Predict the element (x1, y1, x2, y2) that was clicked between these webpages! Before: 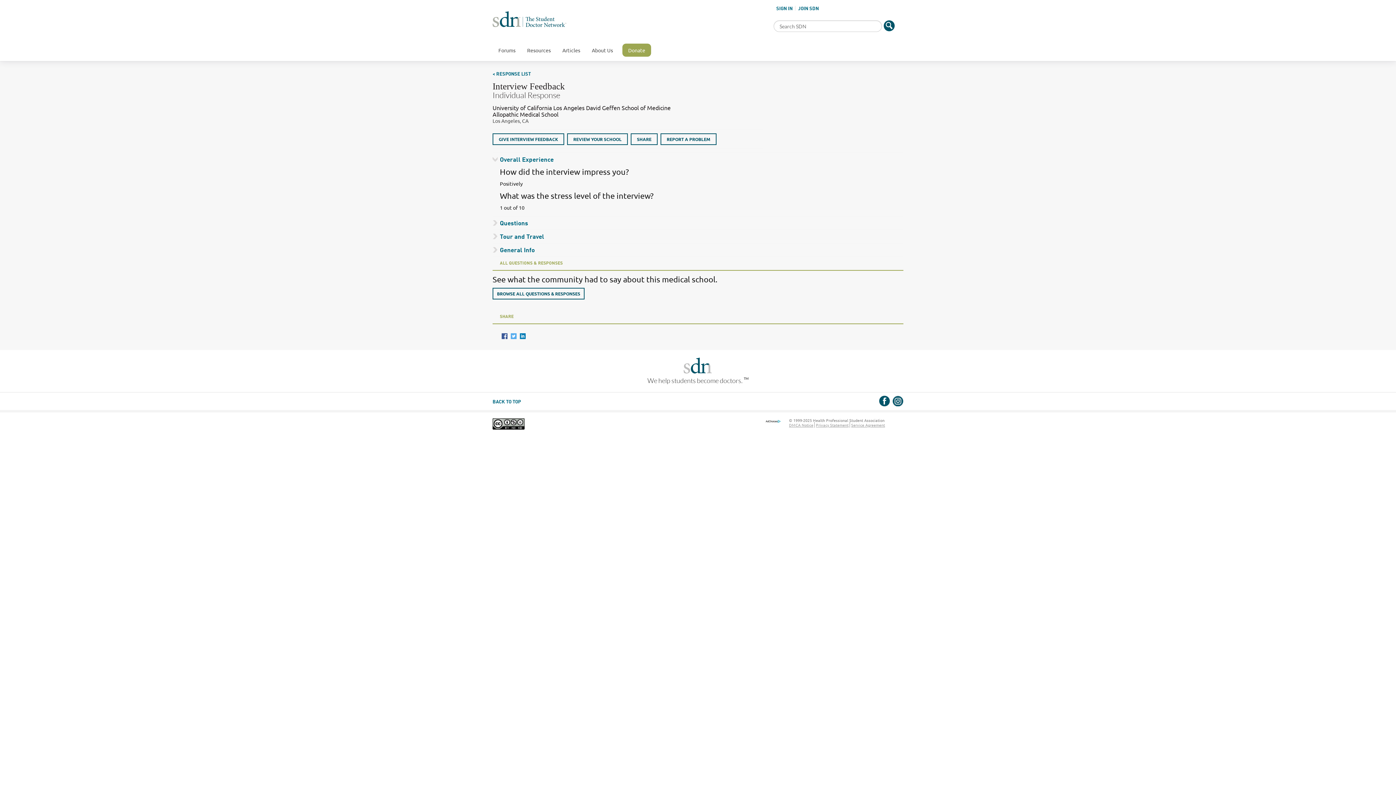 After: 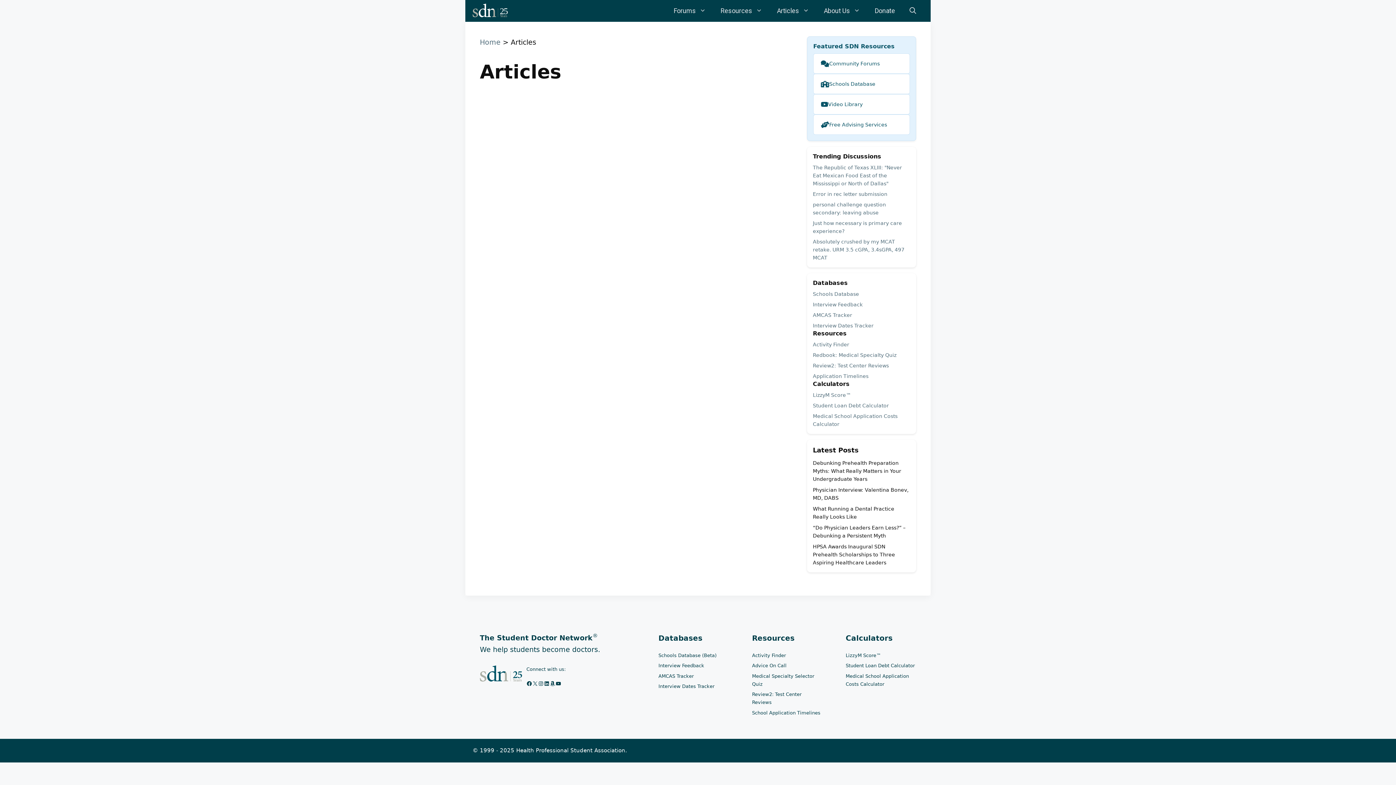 Action: label: Articles bbox: (556, 44, 586, 56)